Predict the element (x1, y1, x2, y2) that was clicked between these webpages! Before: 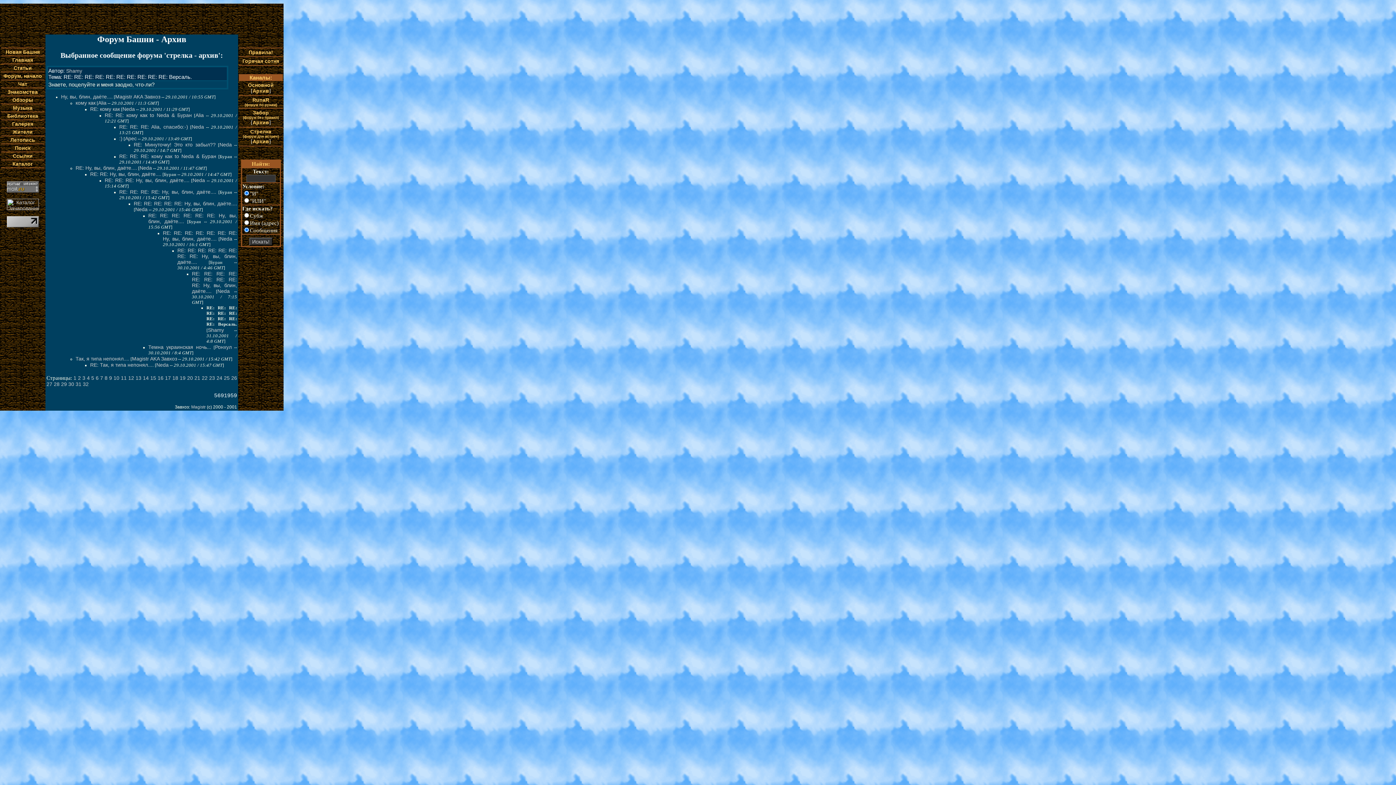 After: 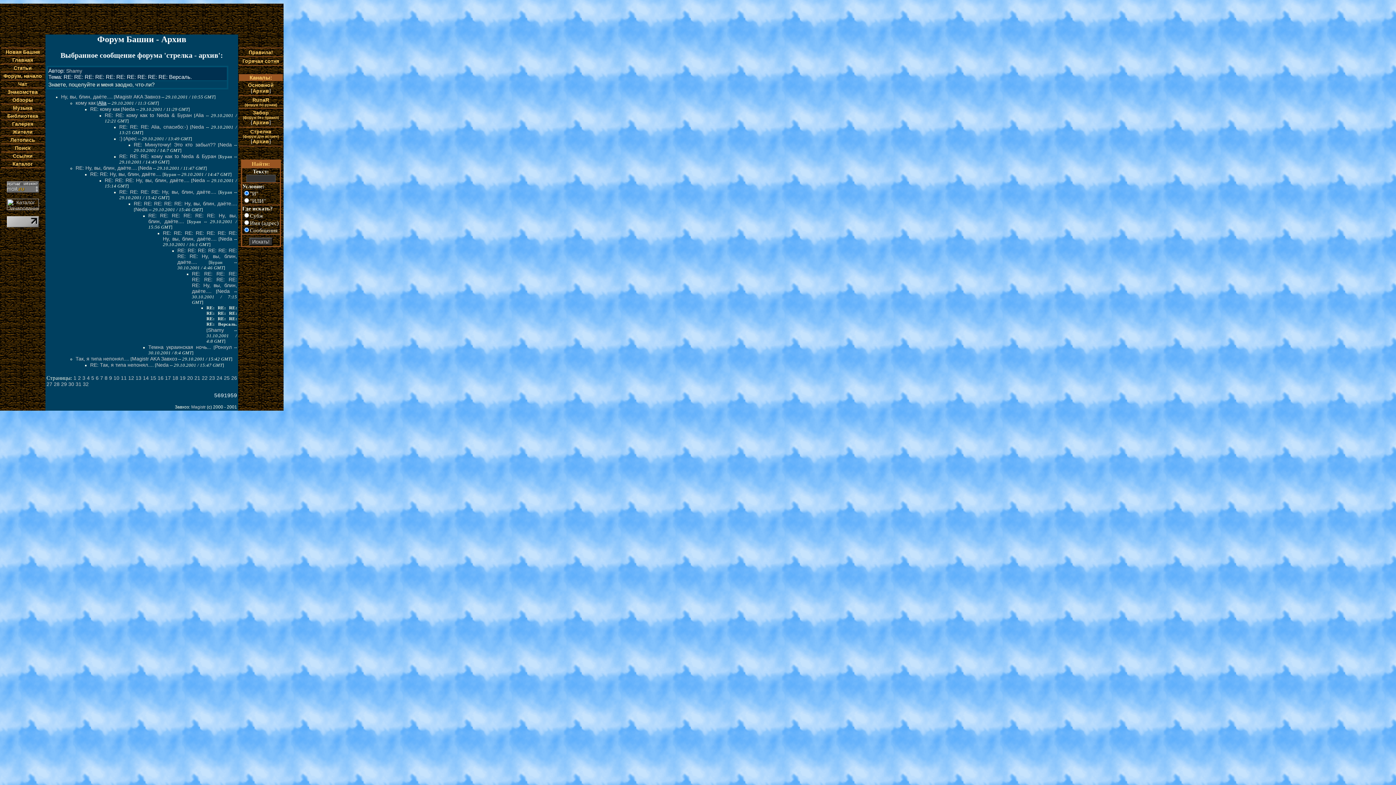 Action: bbox: (98, 100, 106, 105) label: Alia